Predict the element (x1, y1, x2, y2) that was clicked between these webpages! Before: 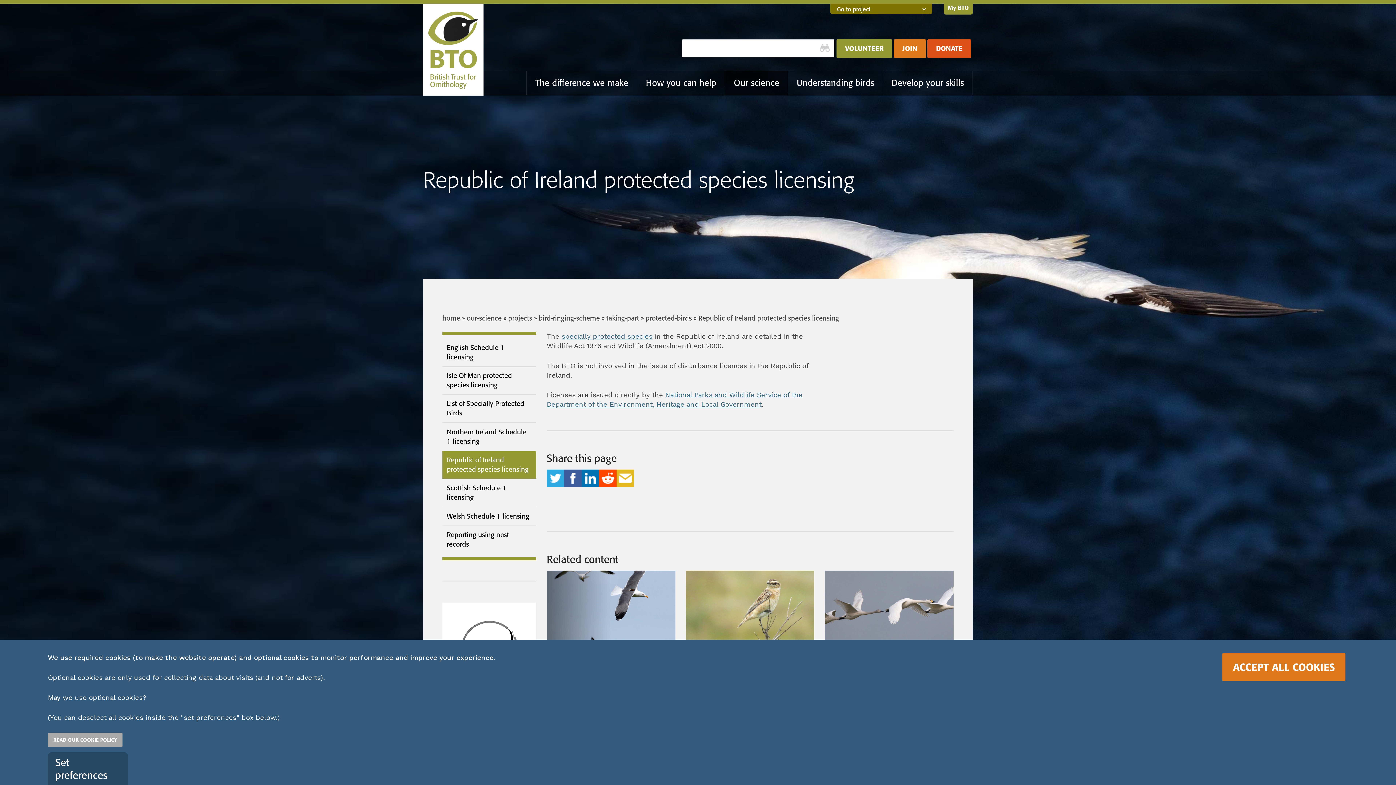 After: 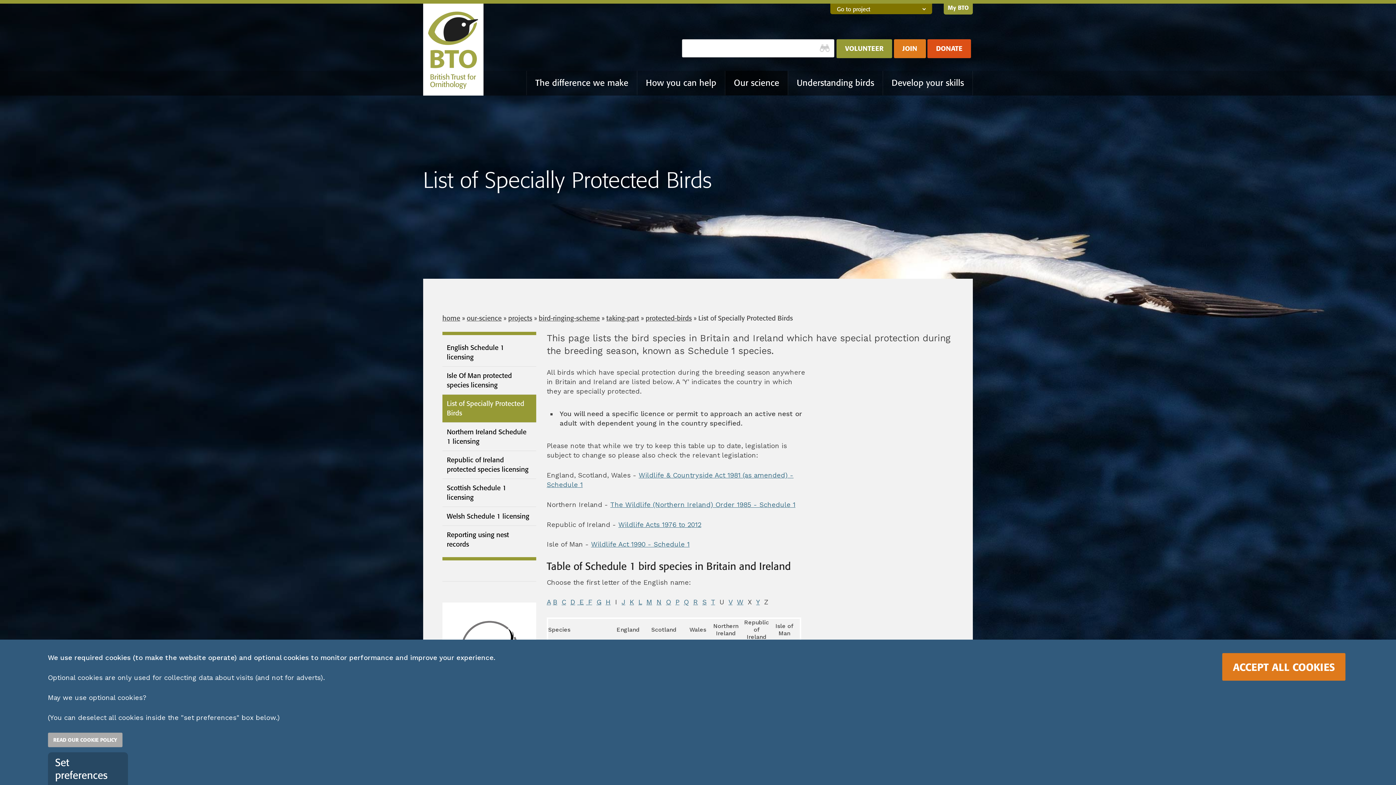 Action: label: List of Specially Protected Birds bbox: (442, 394, 536, 422)